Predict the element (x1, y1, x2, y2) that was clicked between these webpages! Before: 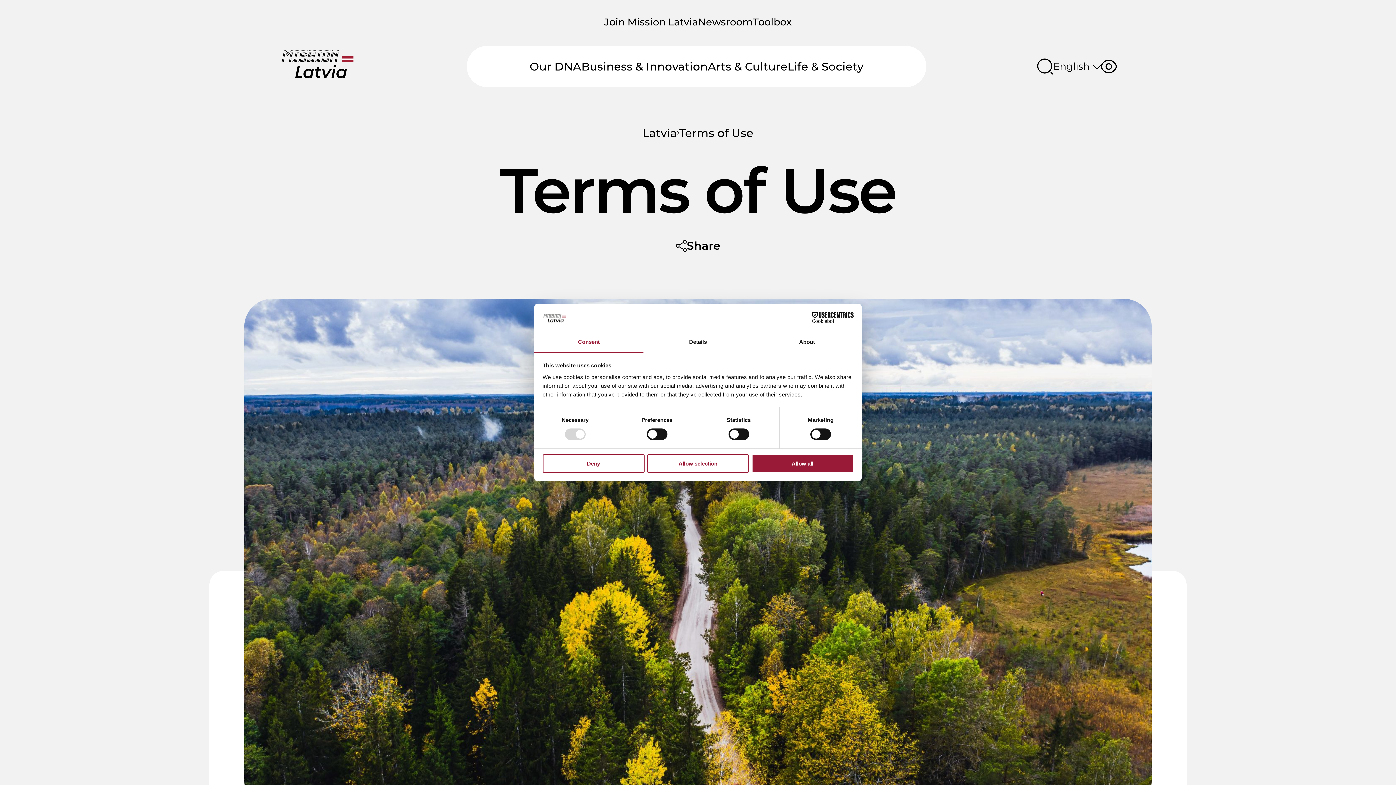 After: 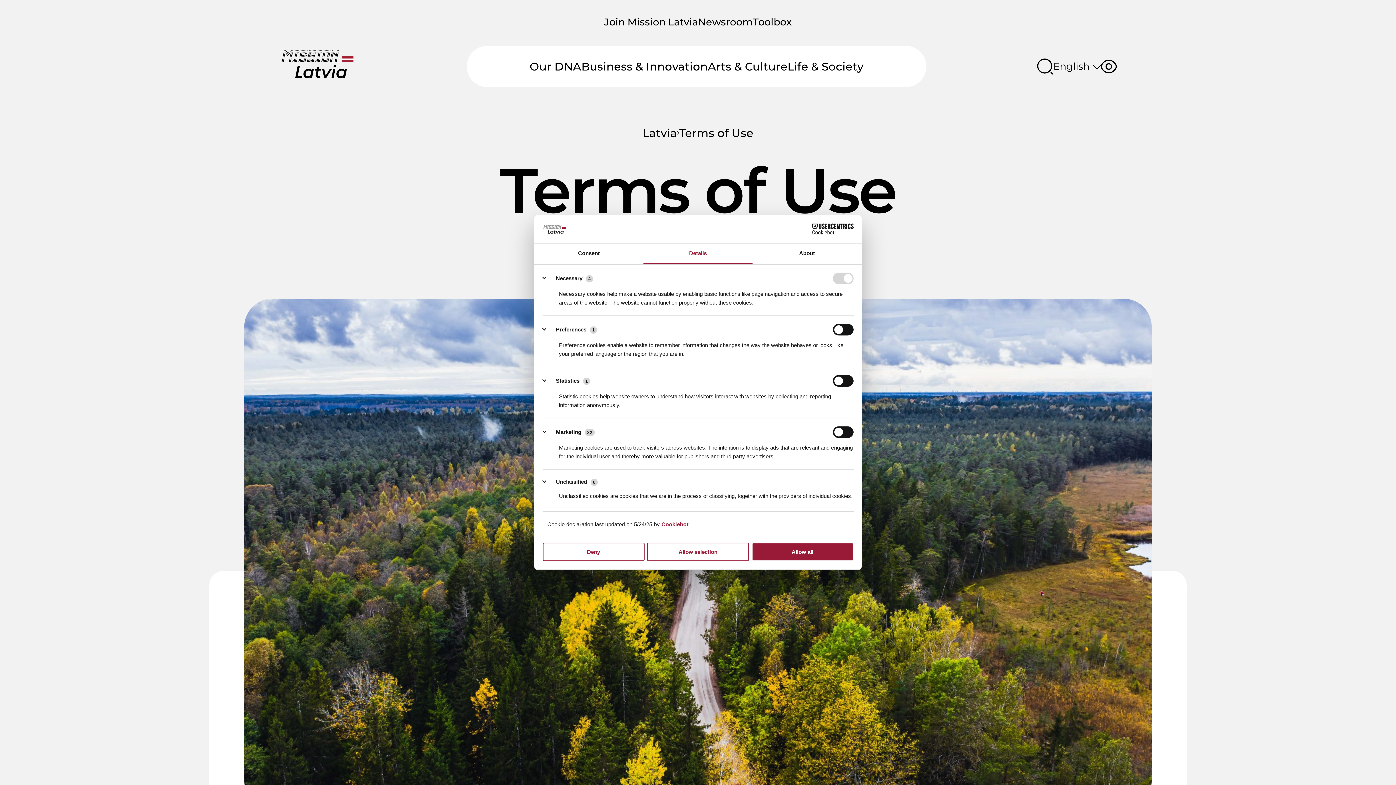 Action: bbox: (643, 332, 752, 353) label: Details